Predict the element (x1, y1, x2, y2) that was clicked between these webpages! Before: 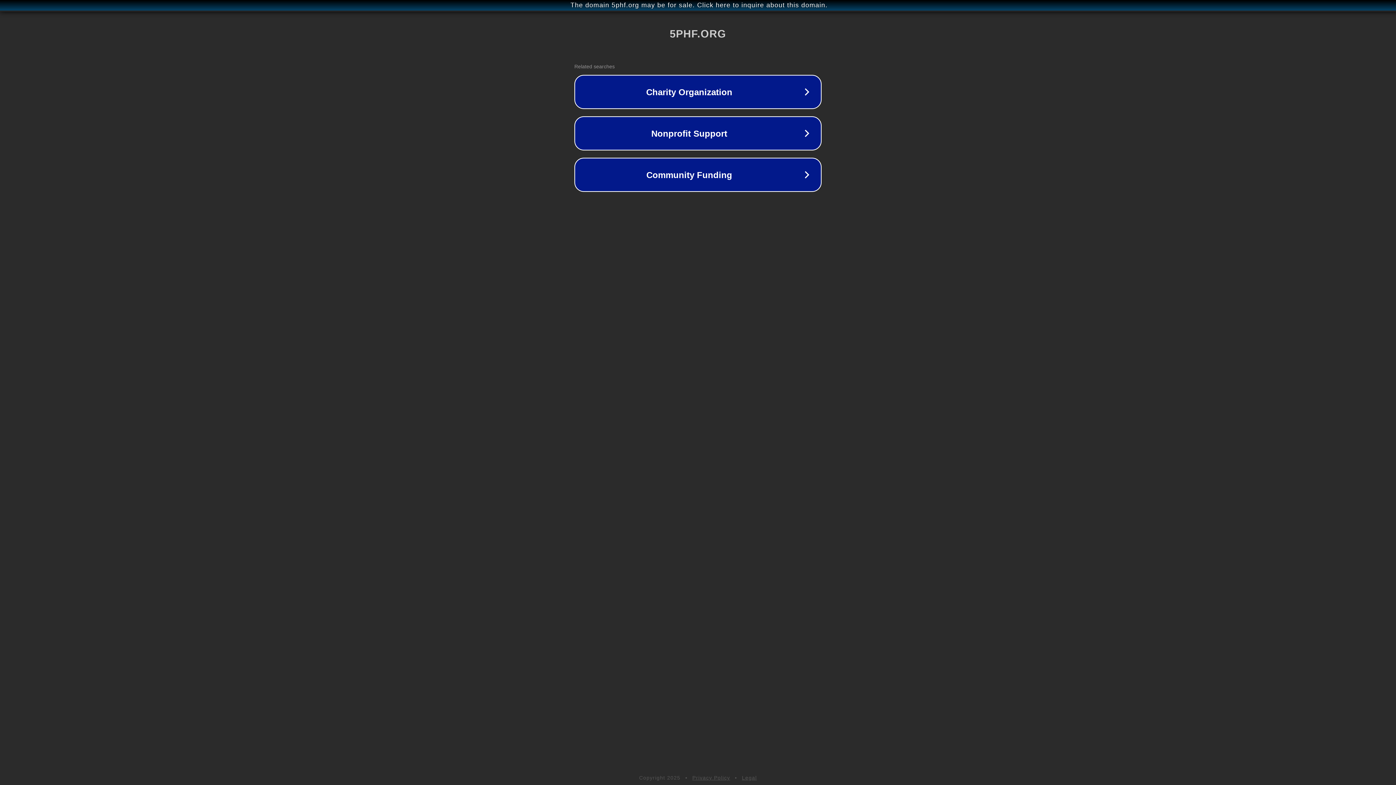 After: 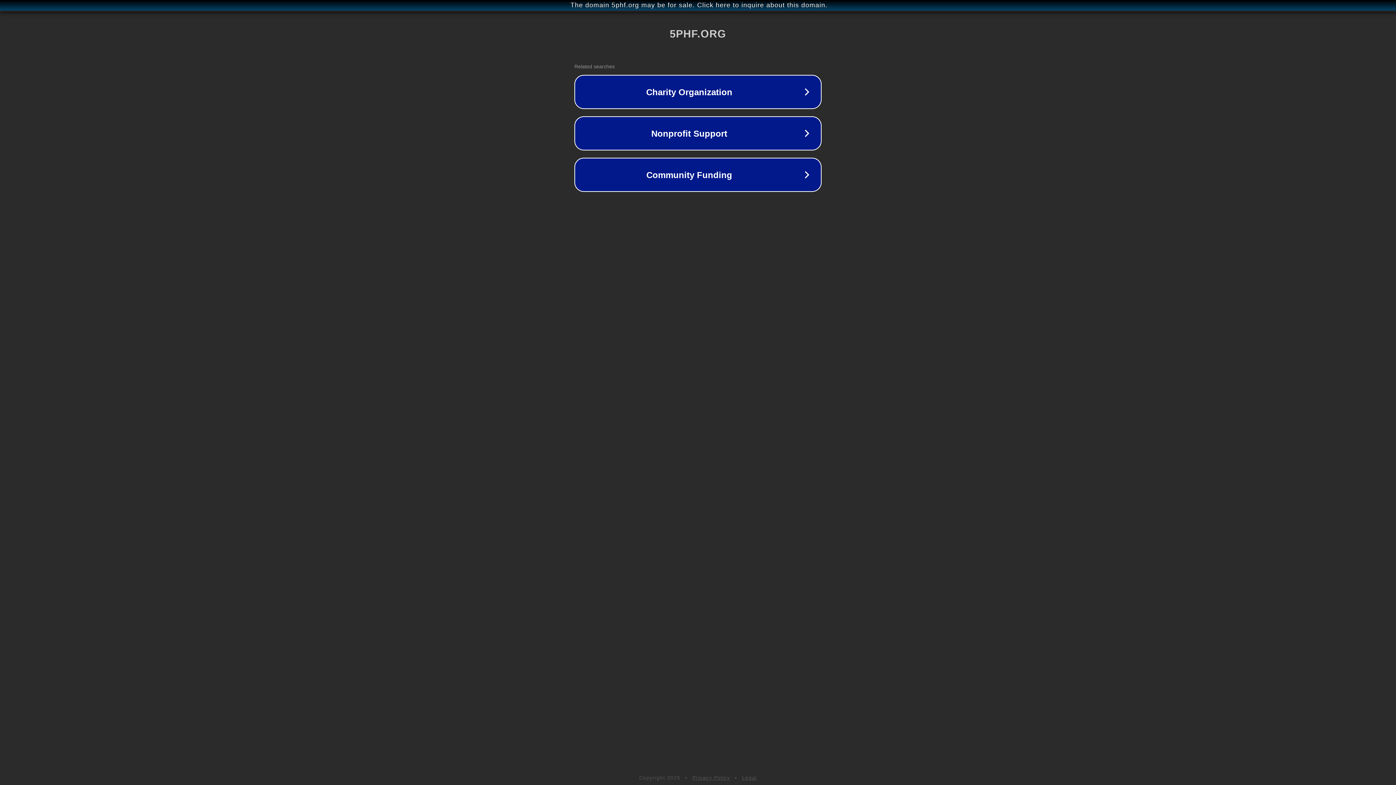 Action: bbox: (742, 775, 757, 781) label: Legal